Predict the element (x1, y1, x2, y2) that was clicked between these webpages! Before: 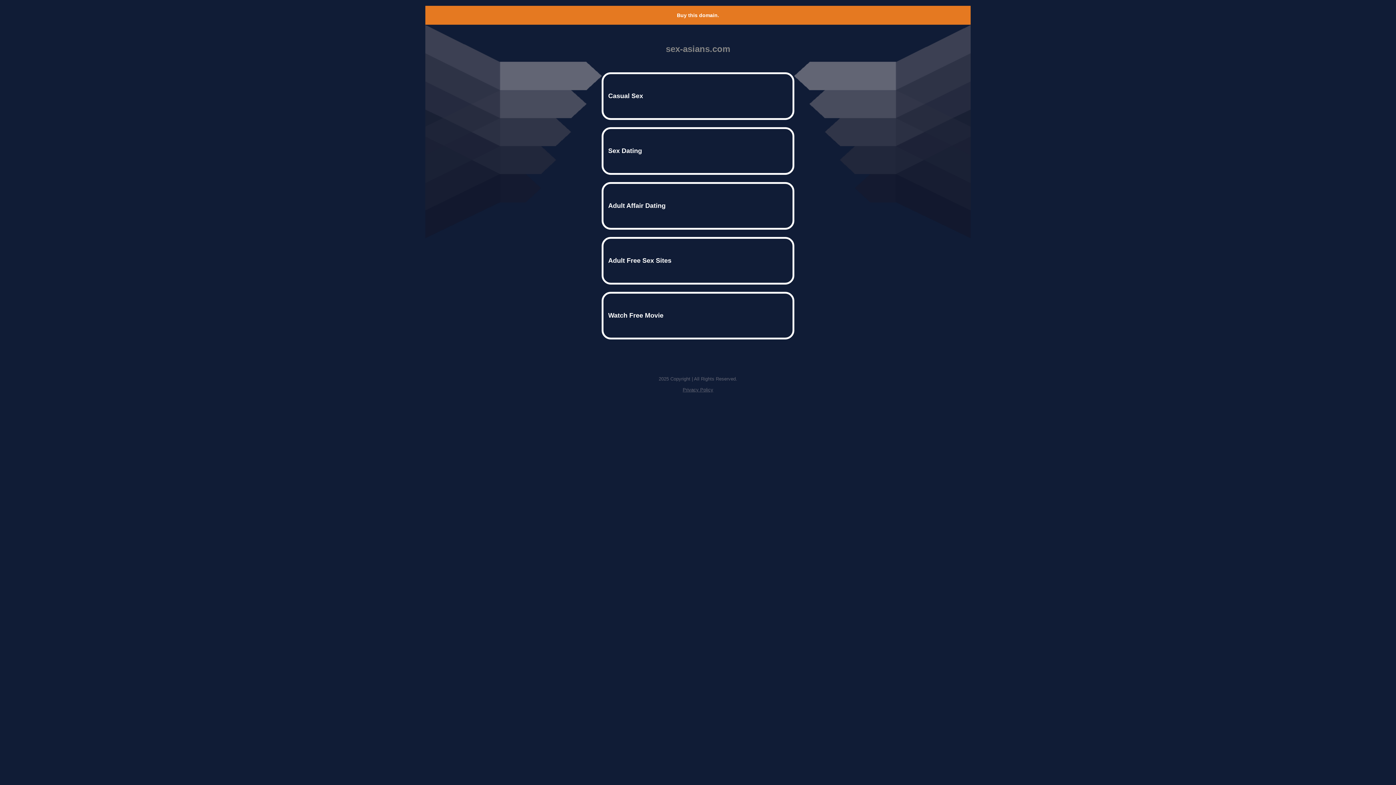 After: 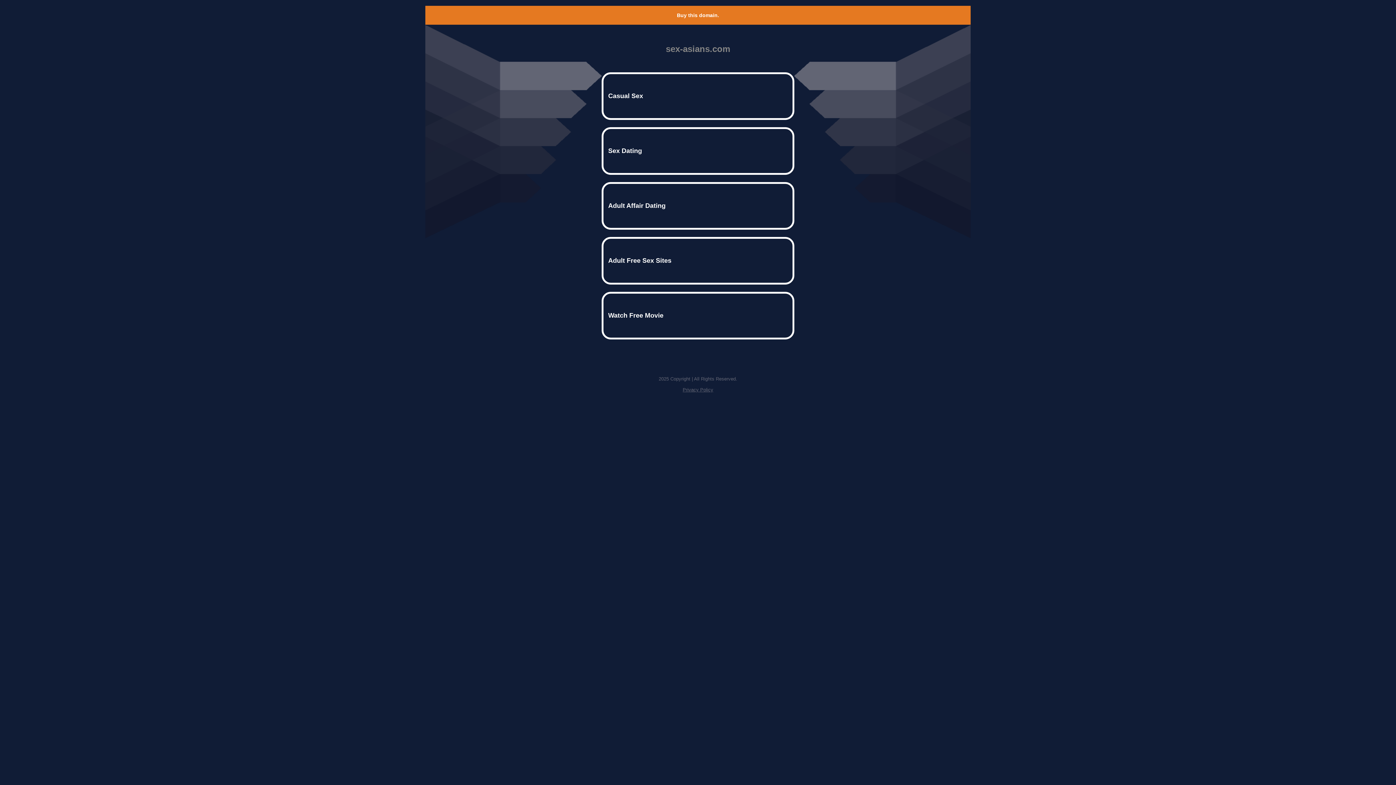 Action: label: Buy this domain. bbox: (677, 12, 719, 18)